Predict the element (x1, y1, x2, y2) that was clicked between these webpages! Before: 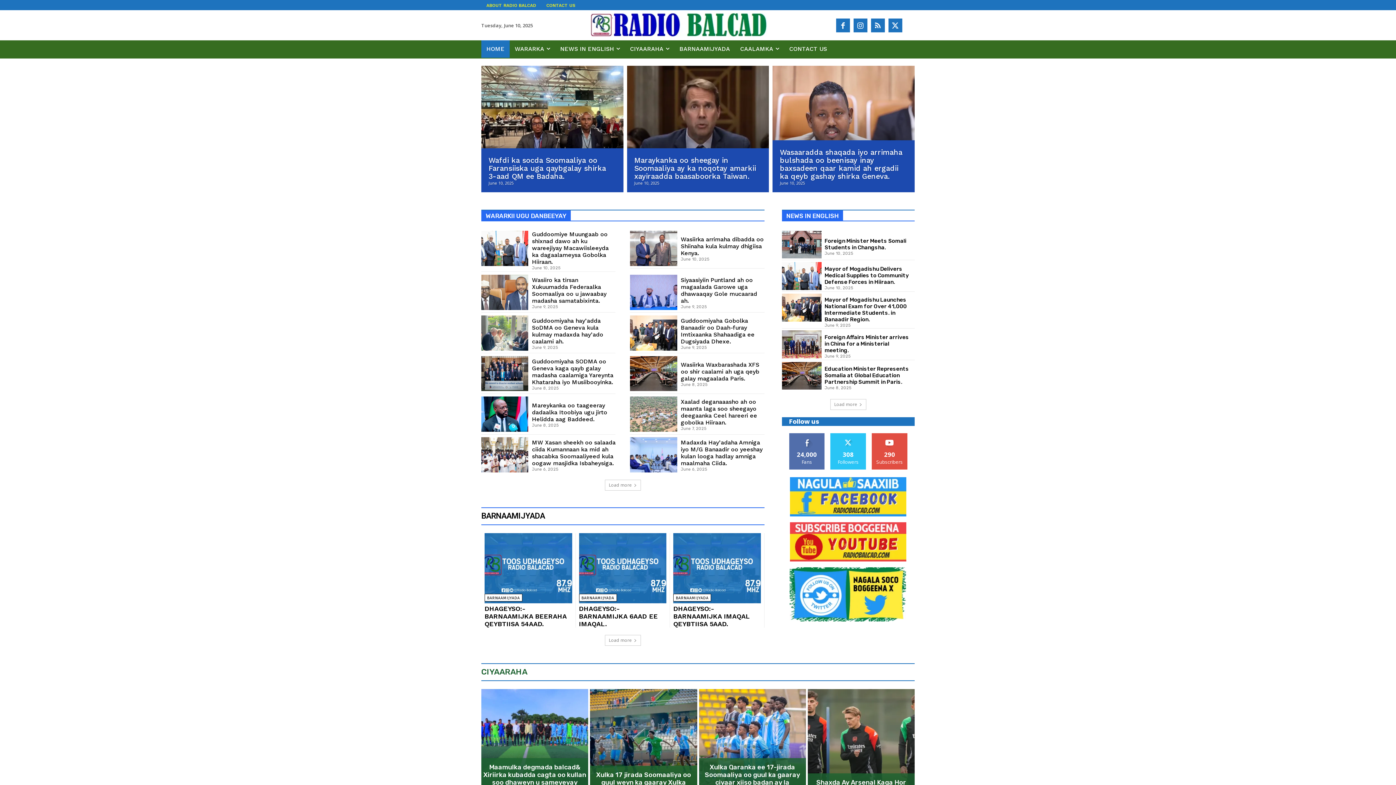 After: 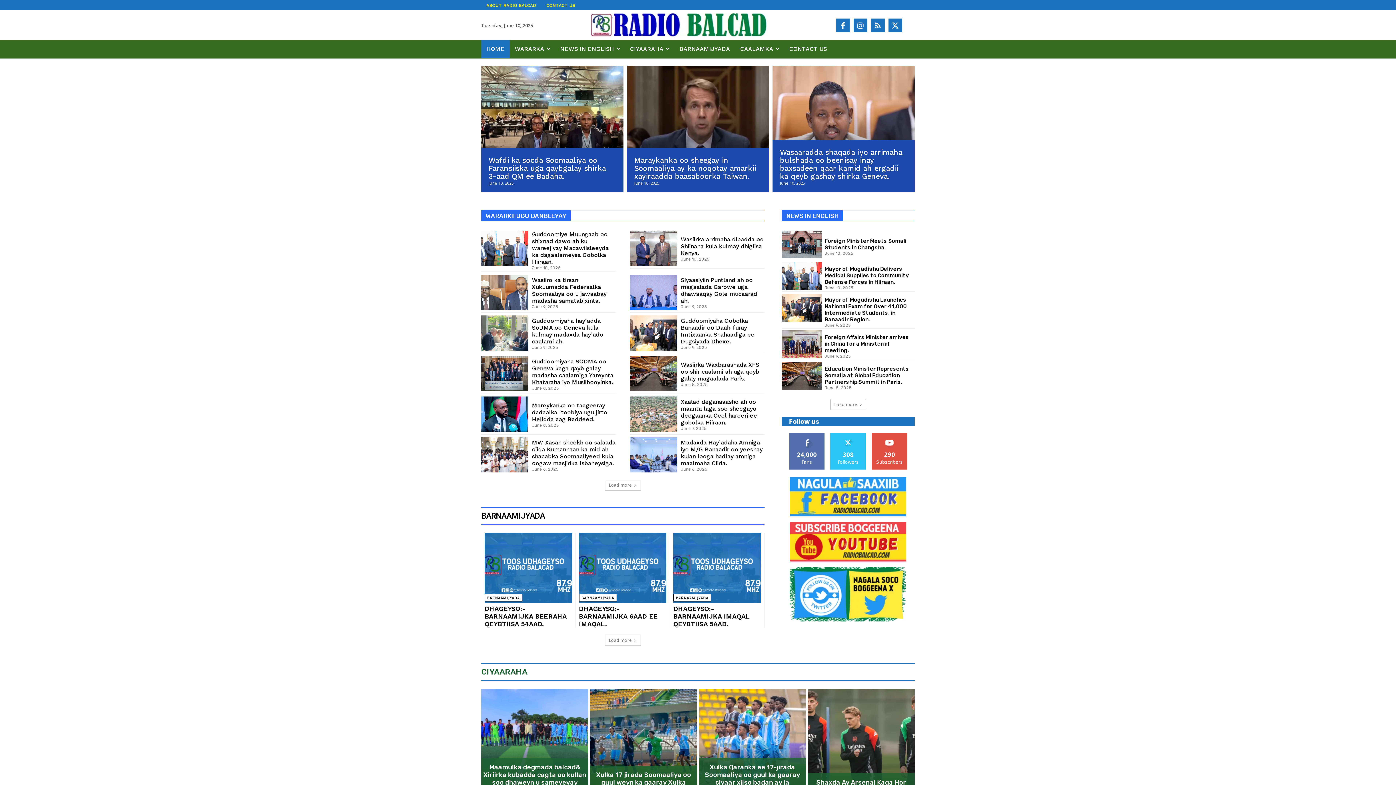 Action: bbox: (789, 567, 907, 621)